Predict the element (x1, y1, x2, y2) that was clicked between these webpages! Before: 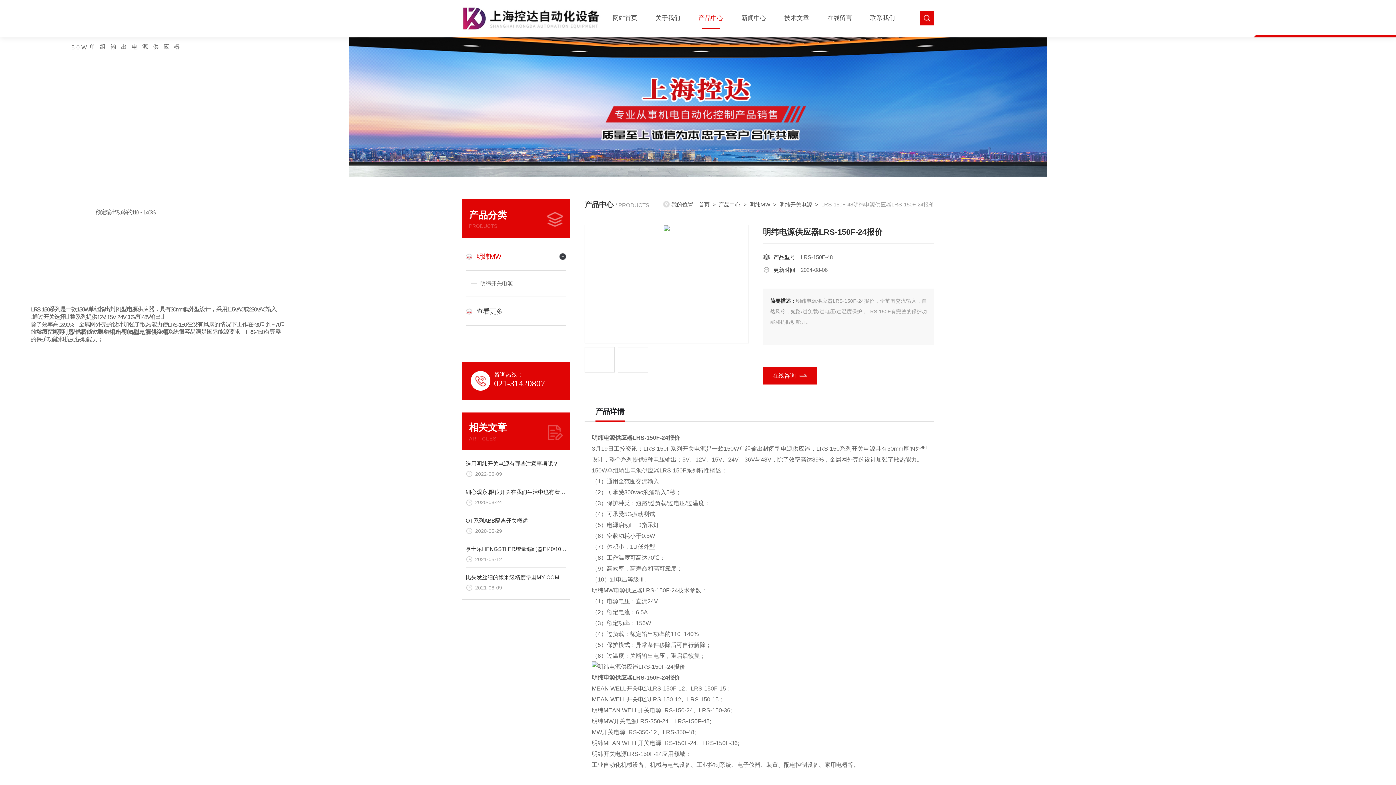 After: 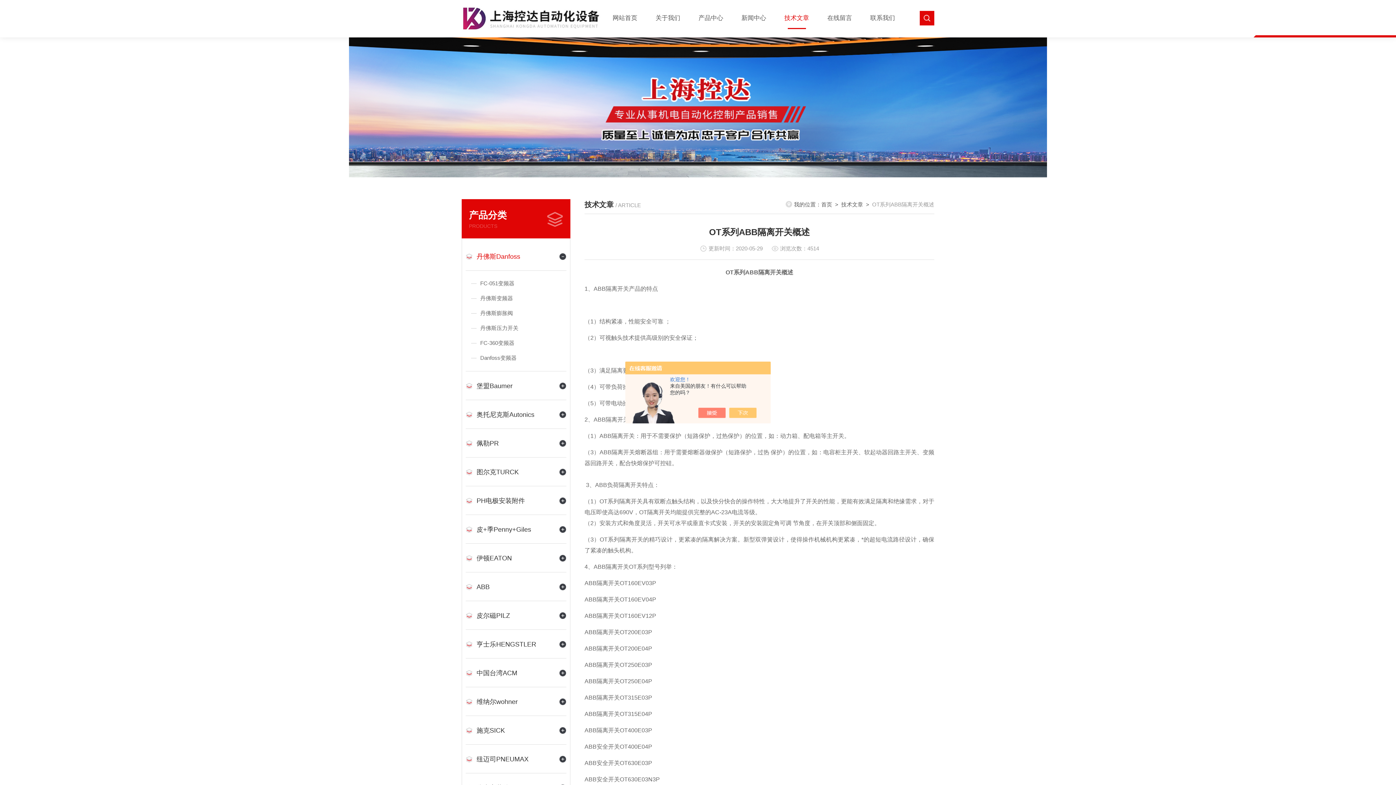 Action: label: OT系列ABB隔离开关概述 bbox: (465, 517, 528, 523)